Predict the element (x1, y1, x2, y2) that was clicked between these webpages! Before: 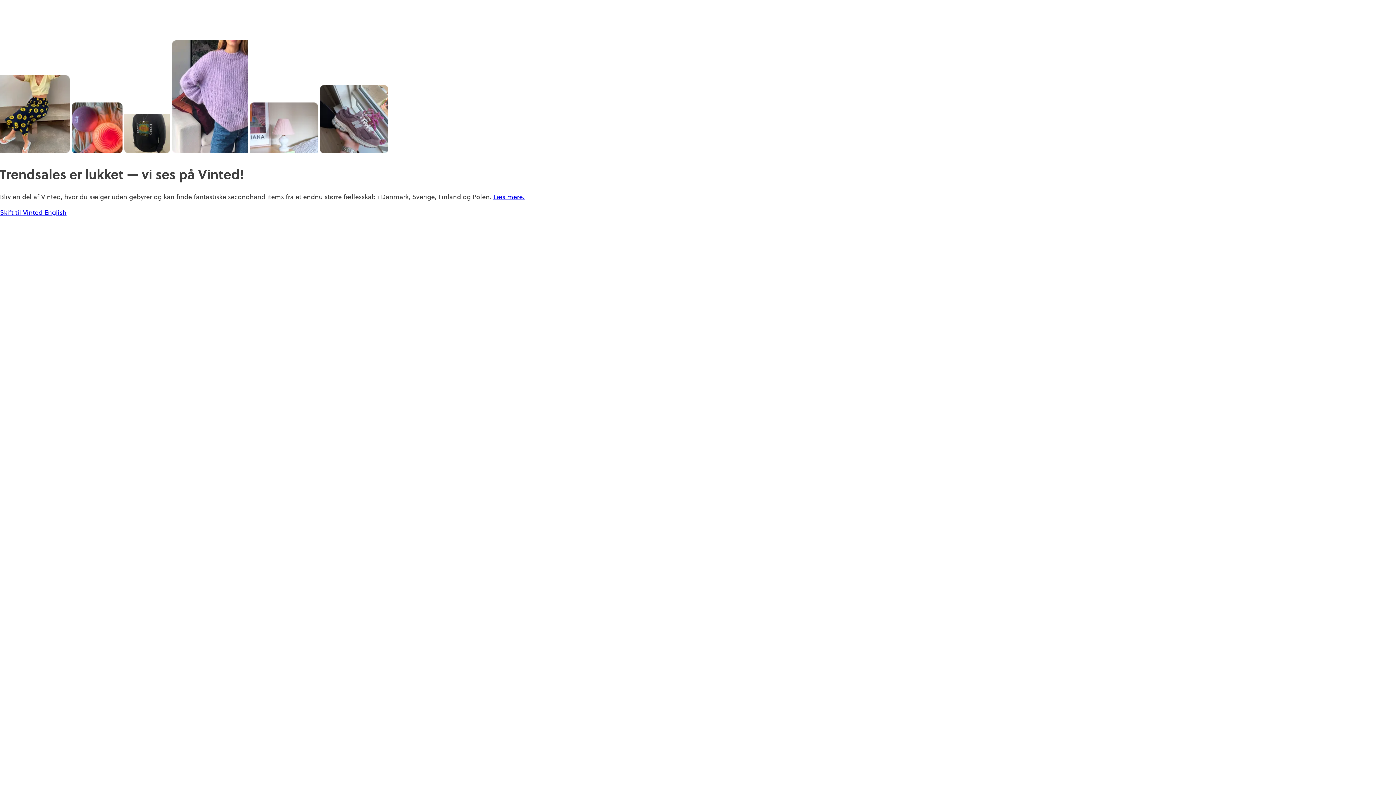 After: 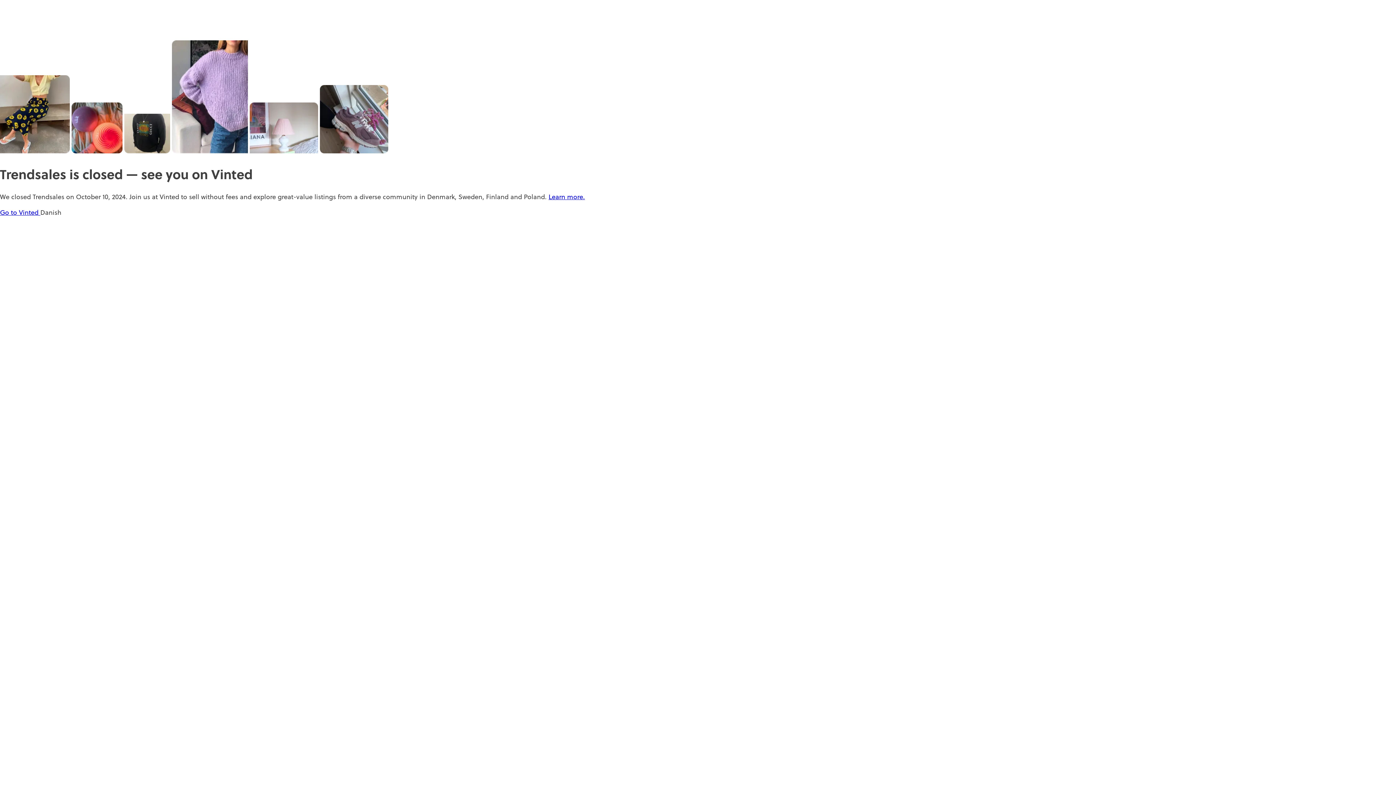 Action: label: English bbox: (44, 208, 66, 217)